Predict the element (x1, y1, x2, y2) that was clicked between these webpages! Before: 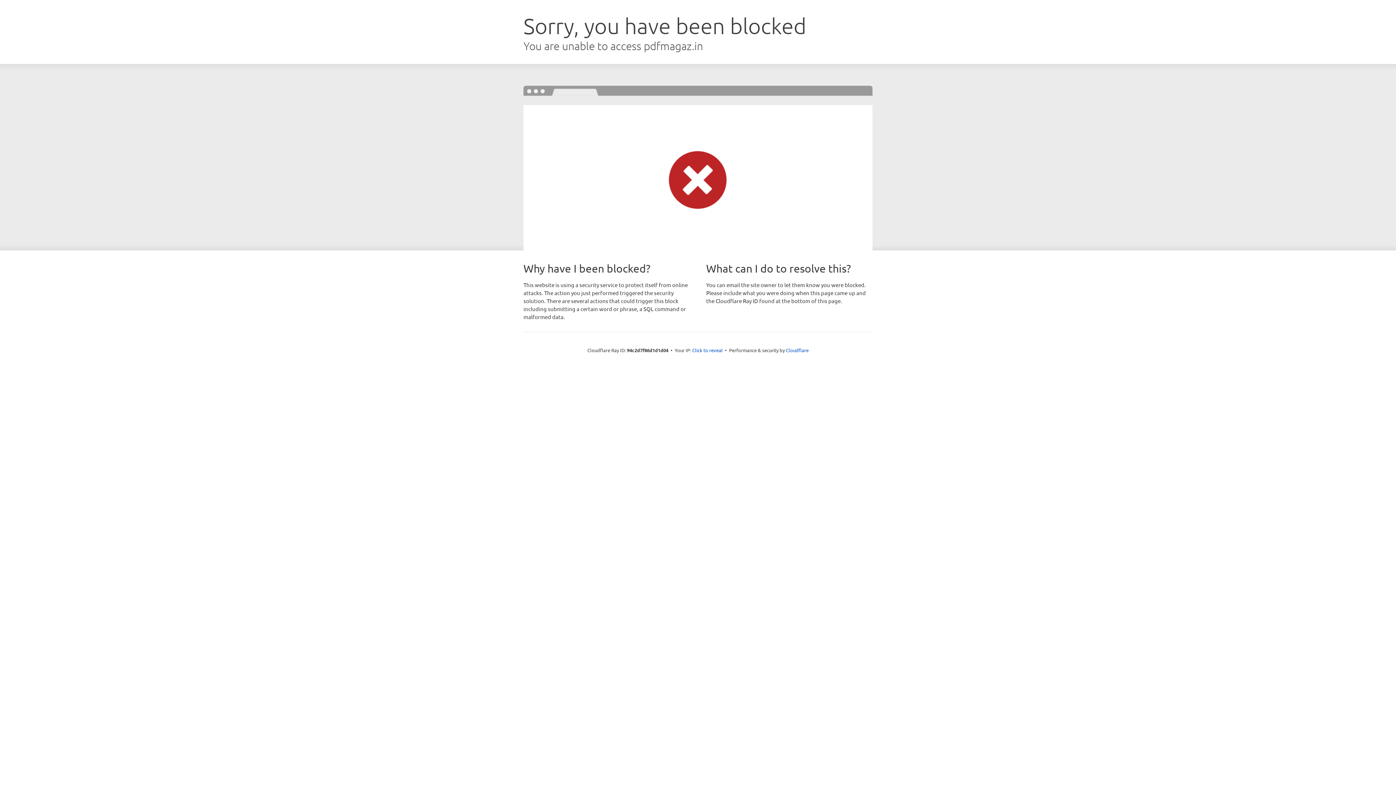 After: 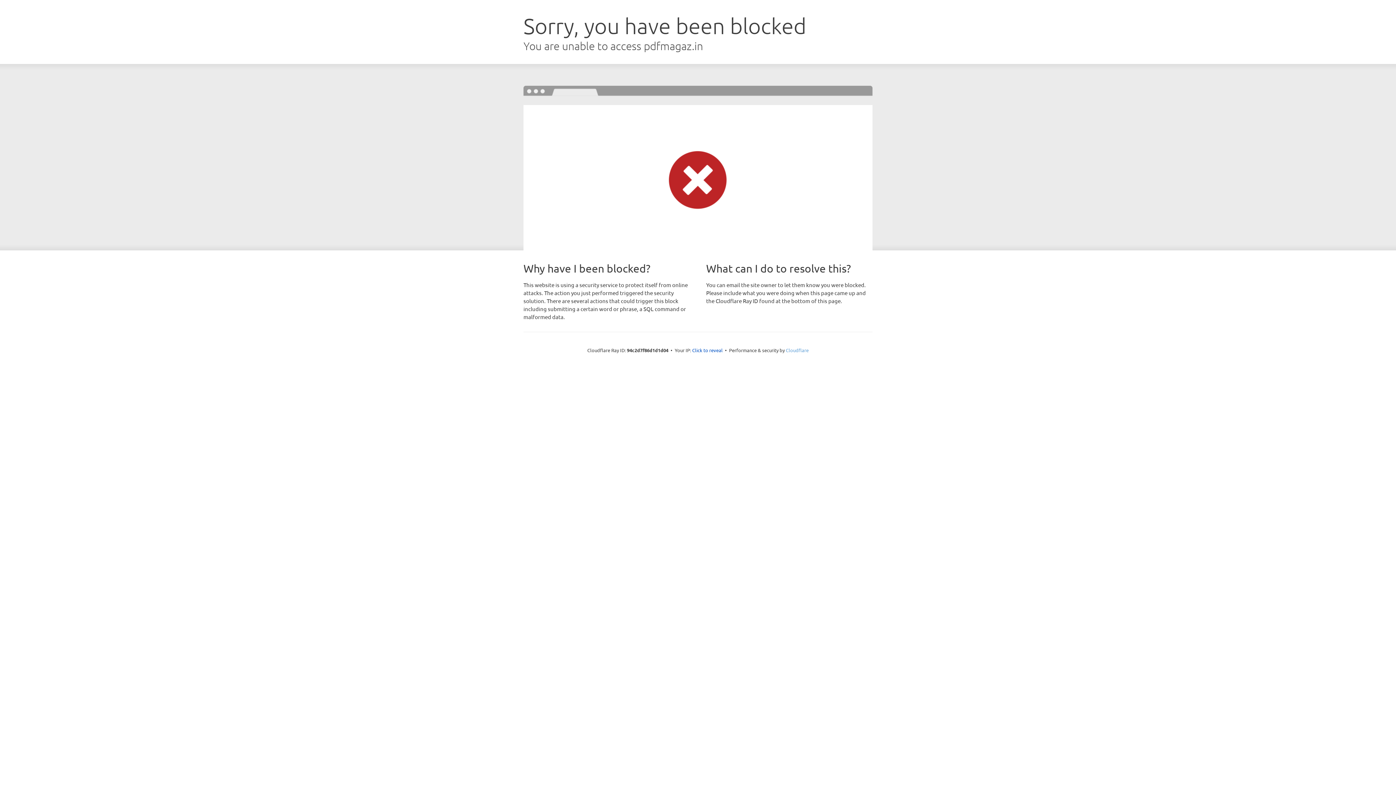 Action: bbox: (786, 347, 808, 353) label: Cloudflare